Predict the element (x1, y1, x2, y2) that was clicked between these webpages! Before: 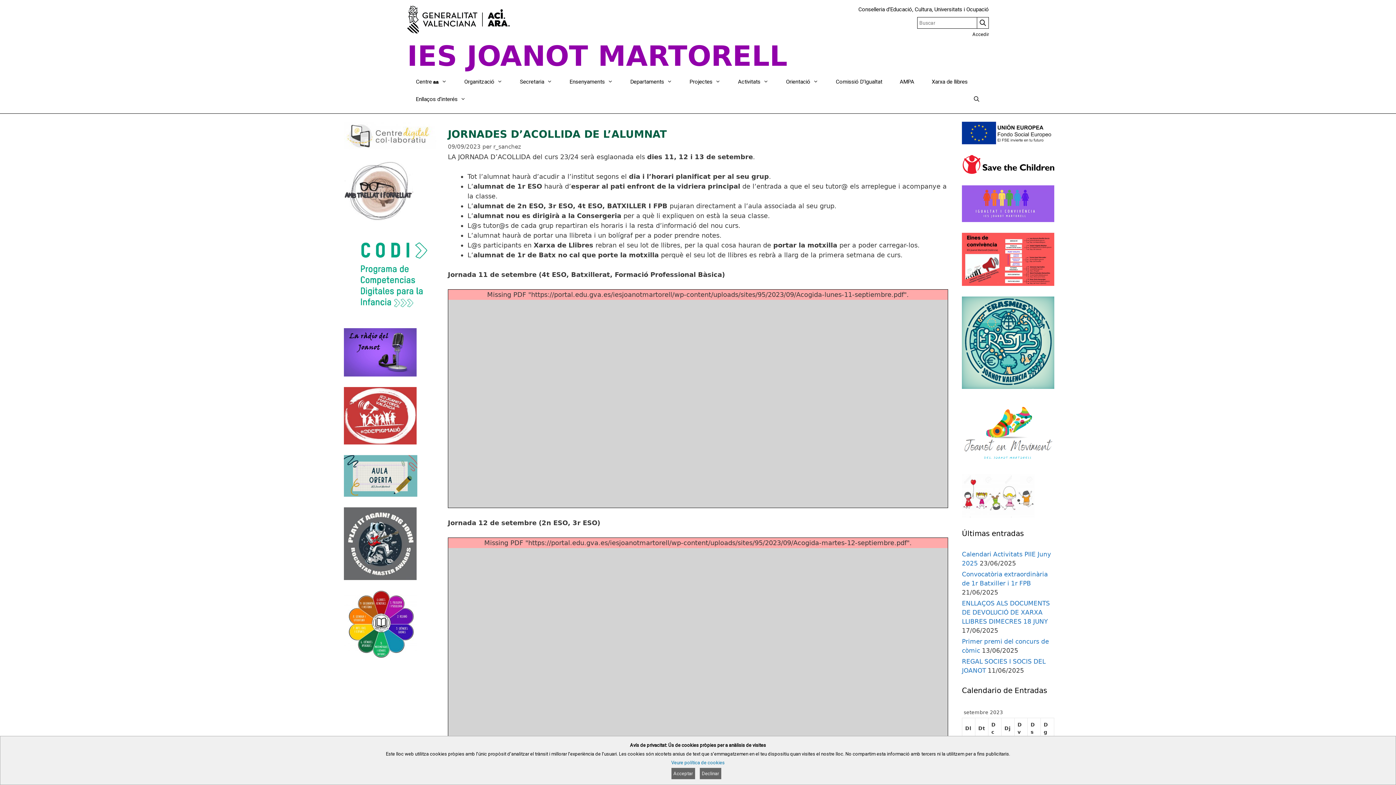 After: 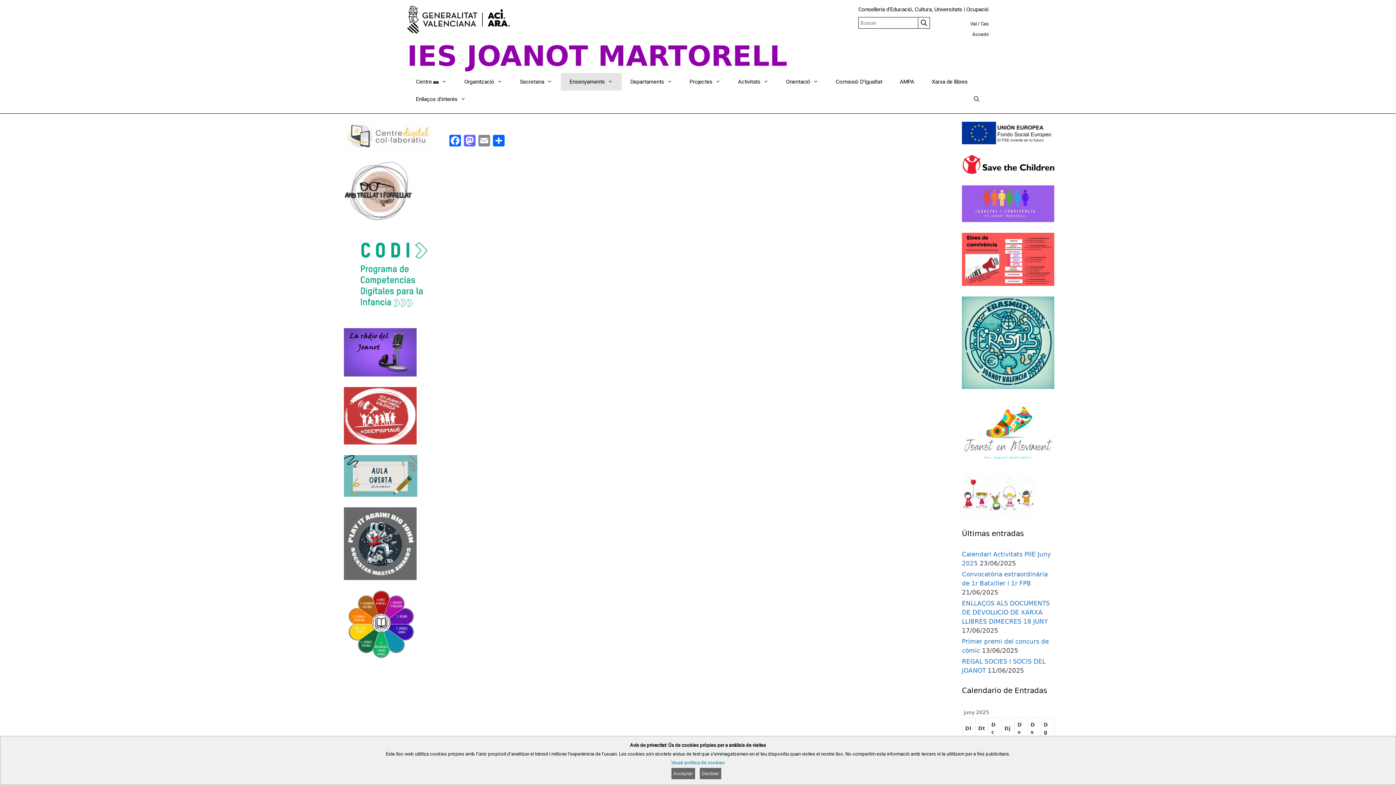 Action: label: Ensenyaments bbox: (561, 73, 621, 90)